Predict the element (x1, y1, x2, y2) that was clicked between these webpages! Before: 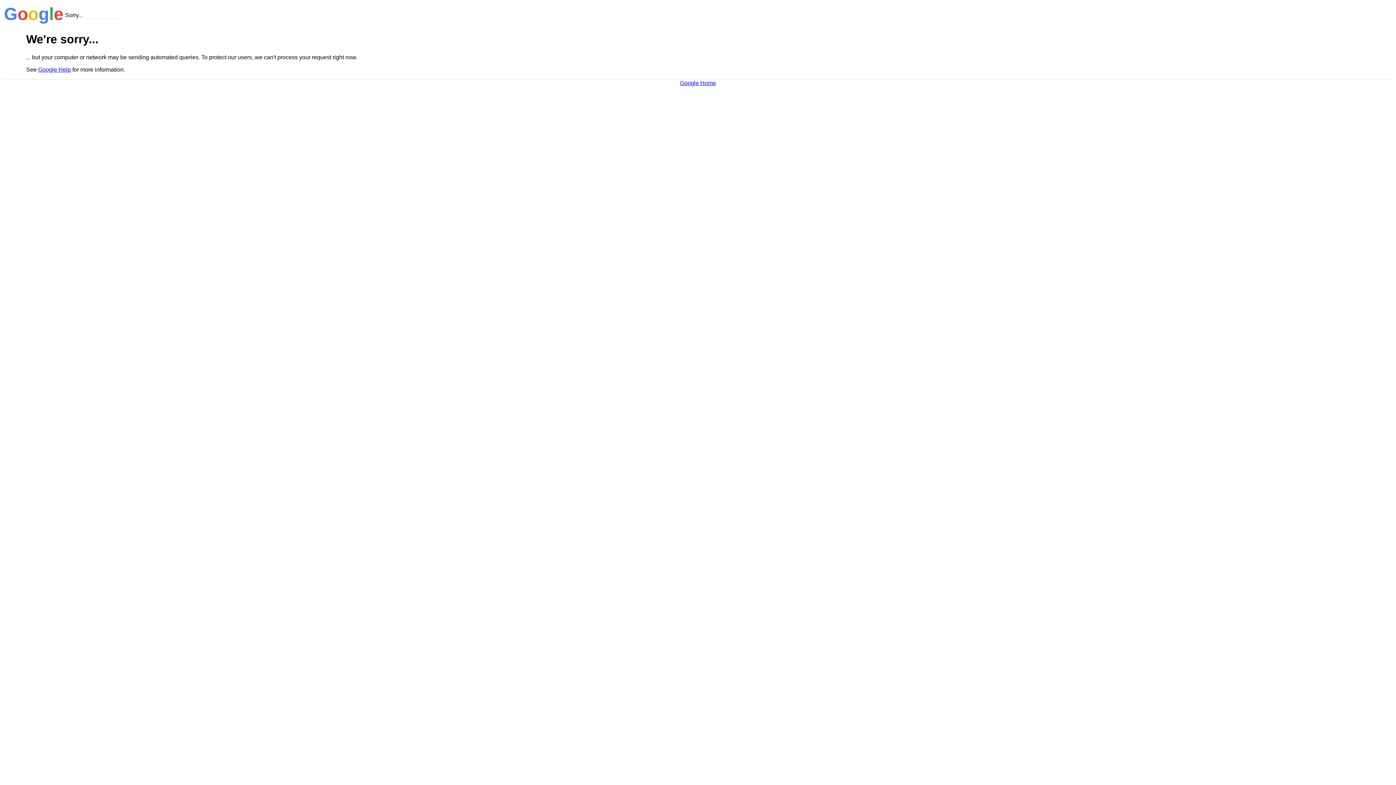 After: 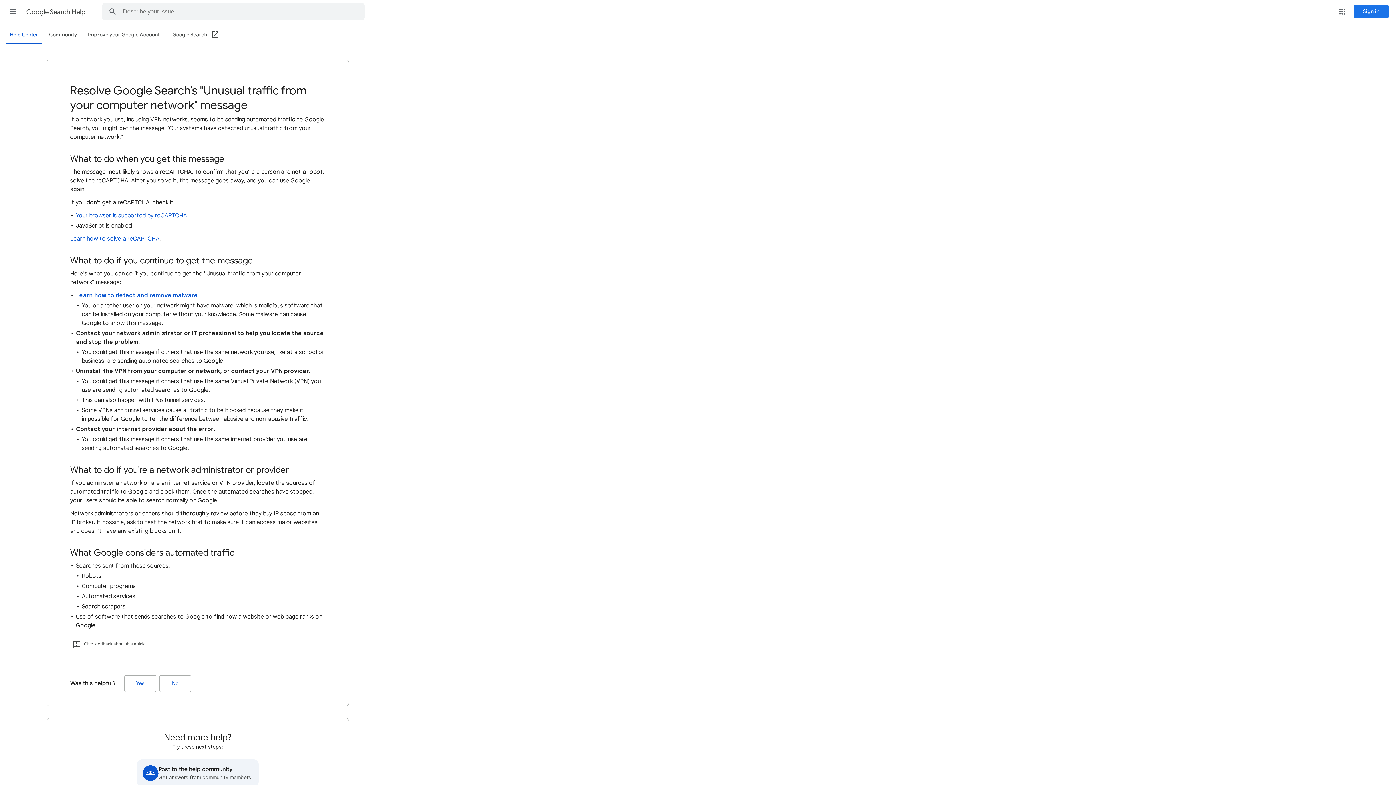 Action: label: Google Help bbox: (38, 66, 70, 72)